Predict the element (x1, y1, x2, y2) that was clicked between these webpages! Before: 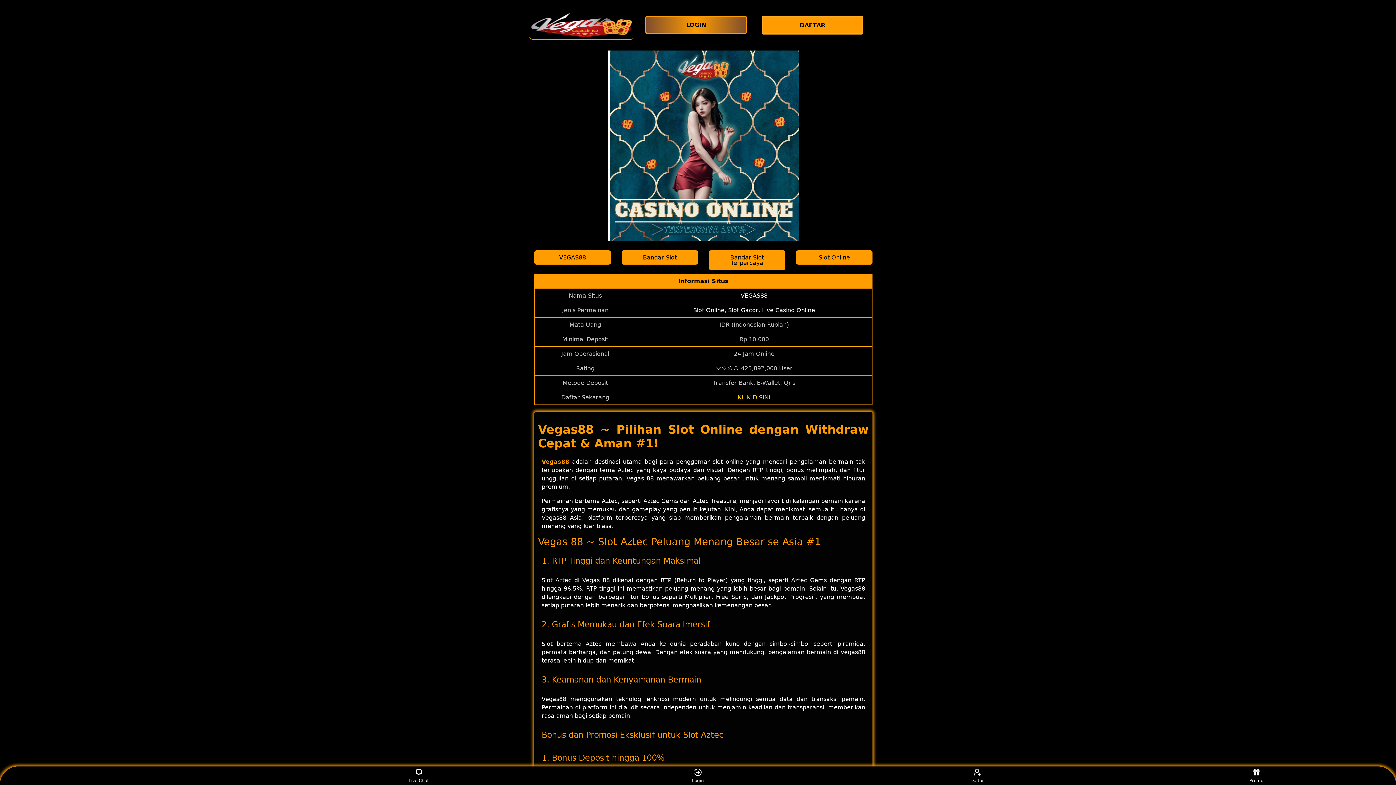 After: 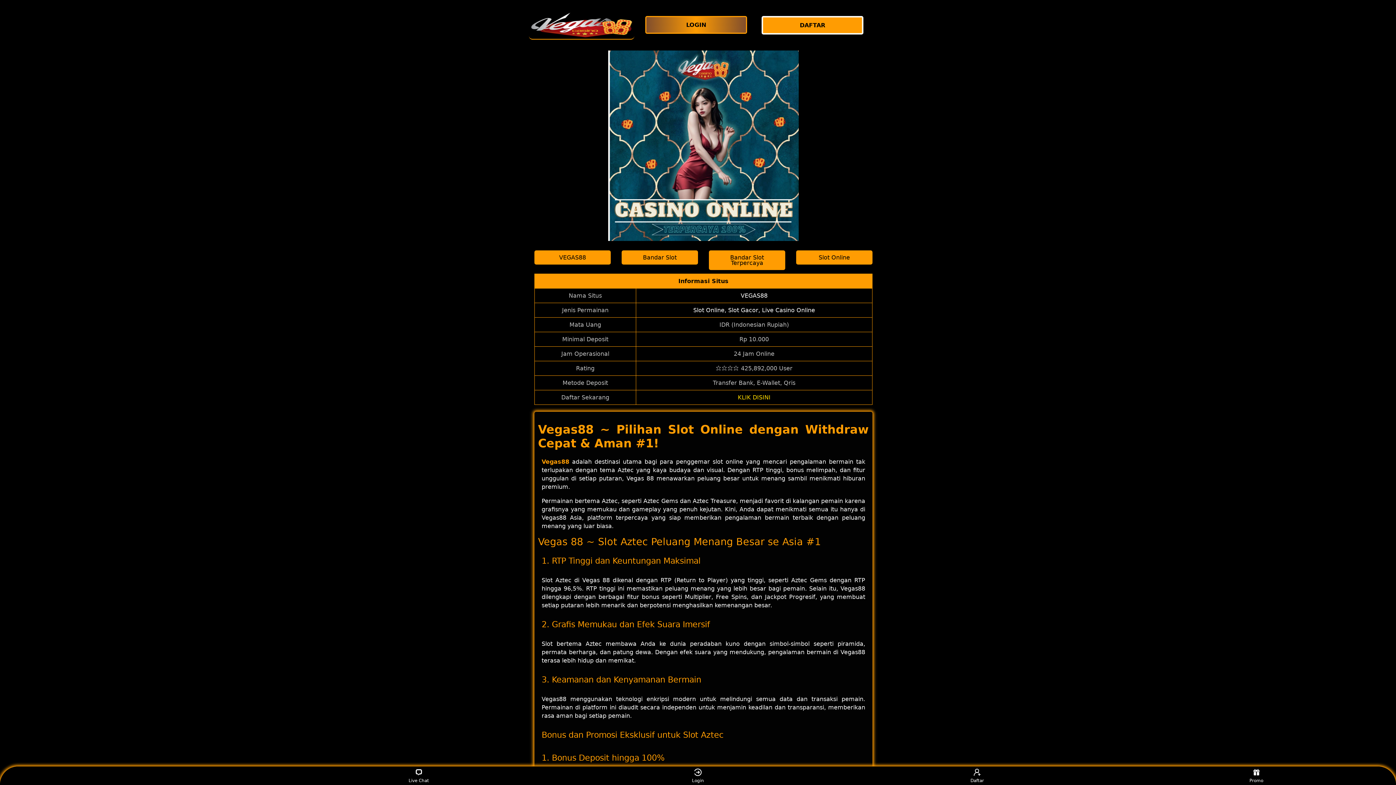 Action: bbox: (541, 458, 572, 465) label: Vegas88 